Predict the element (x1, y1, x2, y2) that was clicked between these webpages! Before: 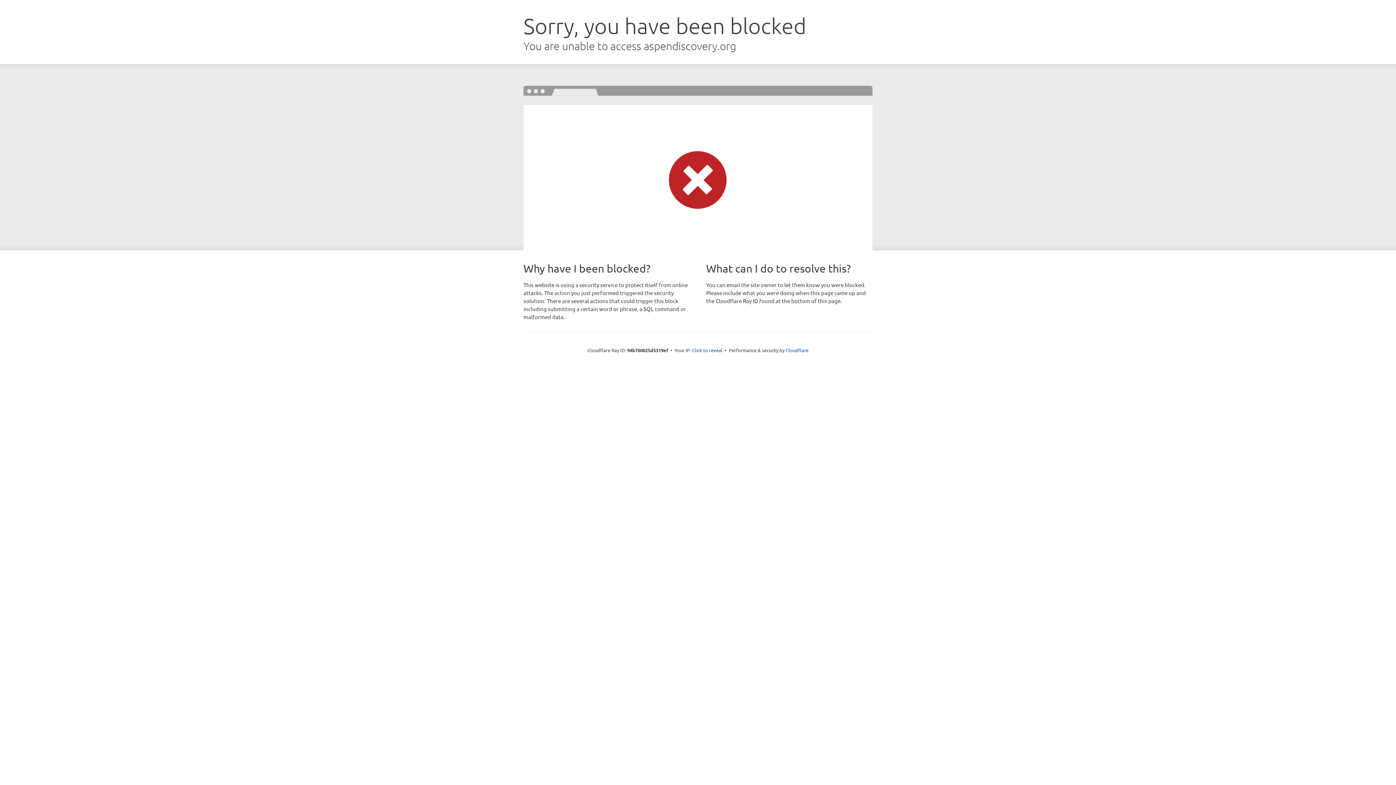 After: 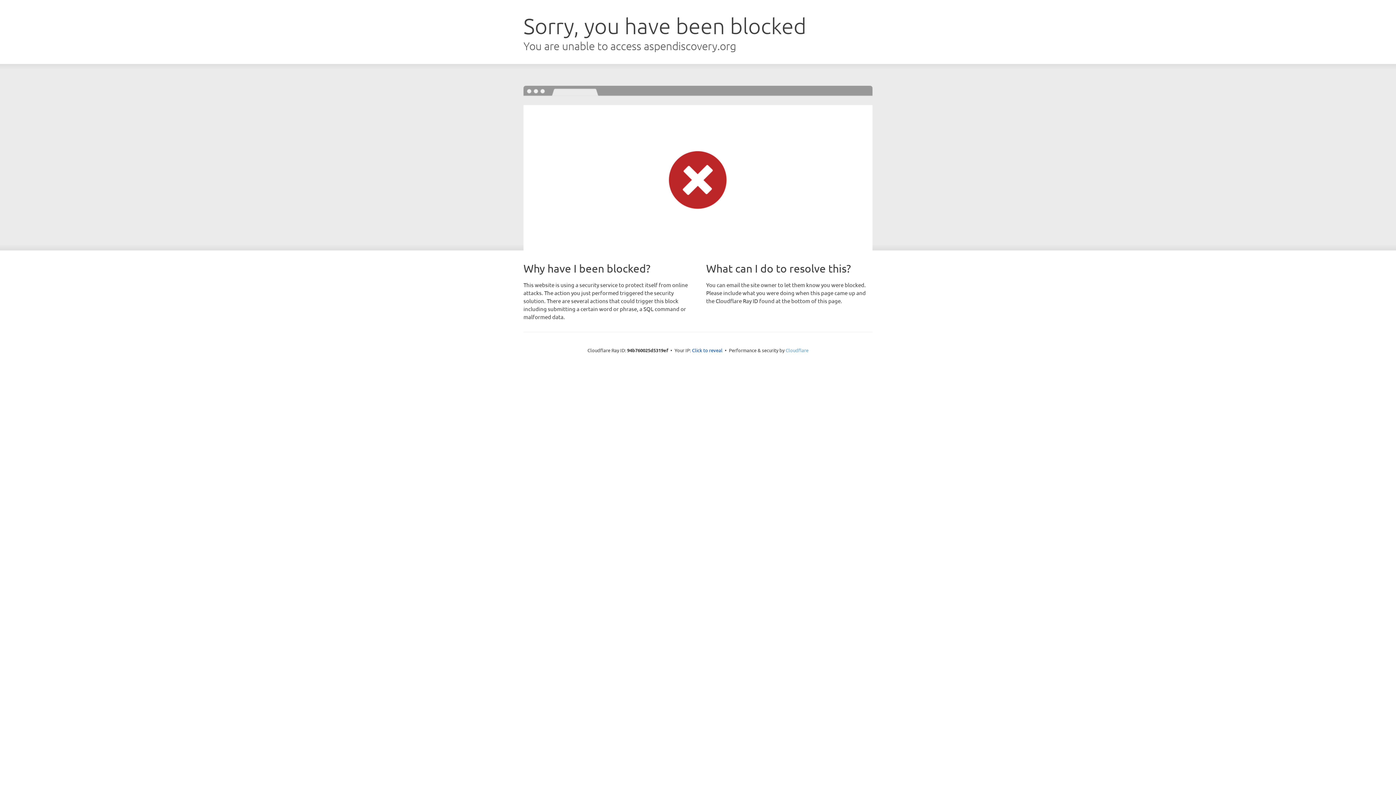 Action: label: Cloudflare bbox: (785, 347, 808, 353)